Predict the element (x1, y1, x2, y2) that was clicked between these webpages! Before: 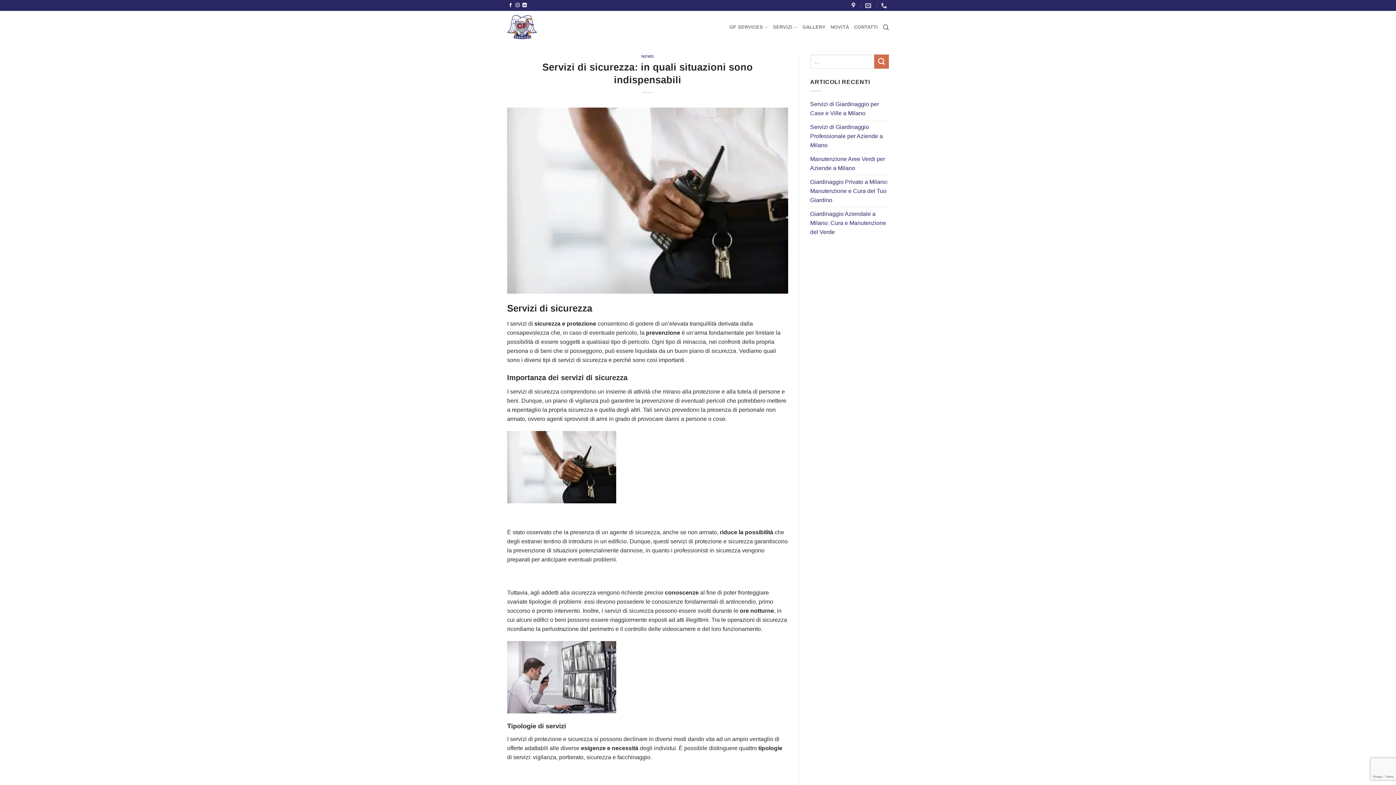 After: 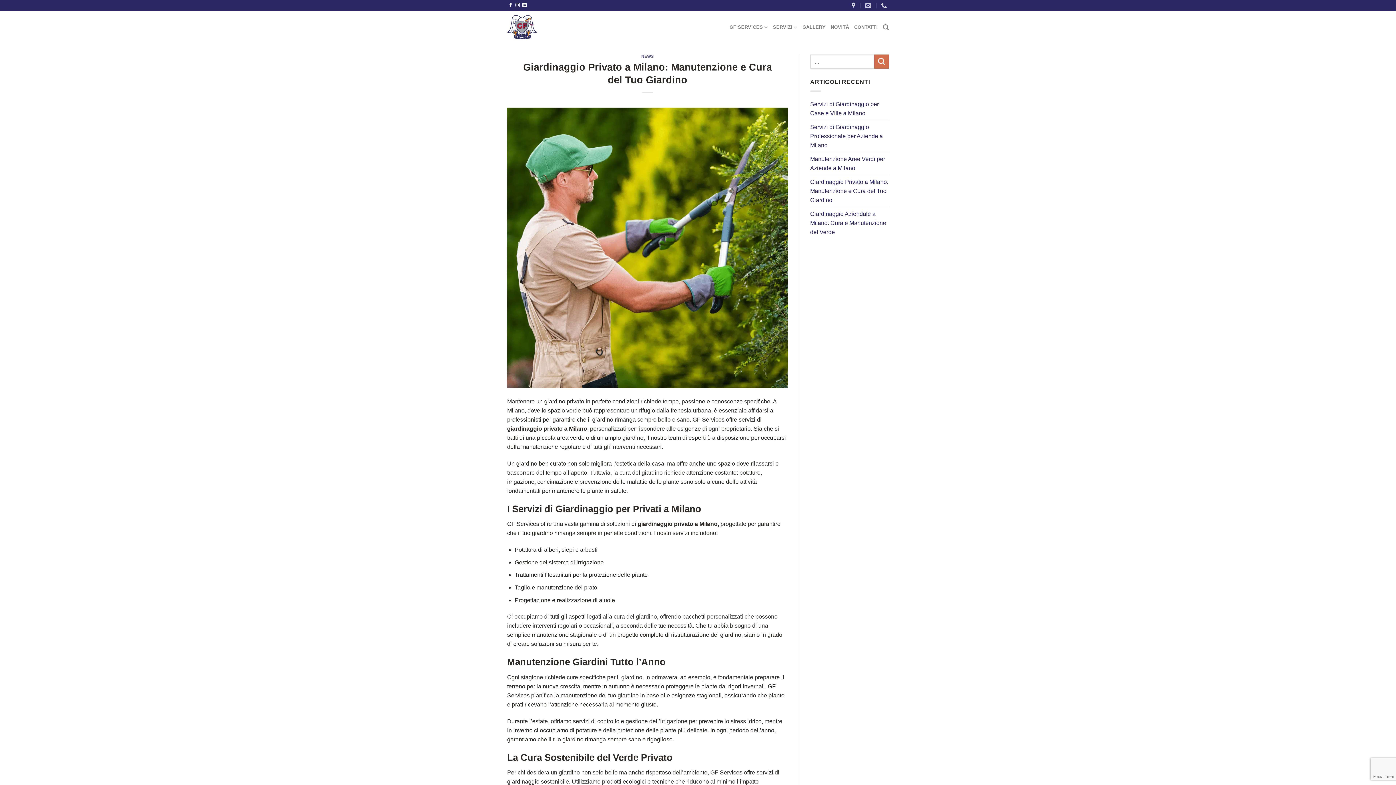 Action: label: Giardinaggio Privato a Milano: Manutenzione e Cura del Tuo Giardino bbox: (810, 175, 889, 206)